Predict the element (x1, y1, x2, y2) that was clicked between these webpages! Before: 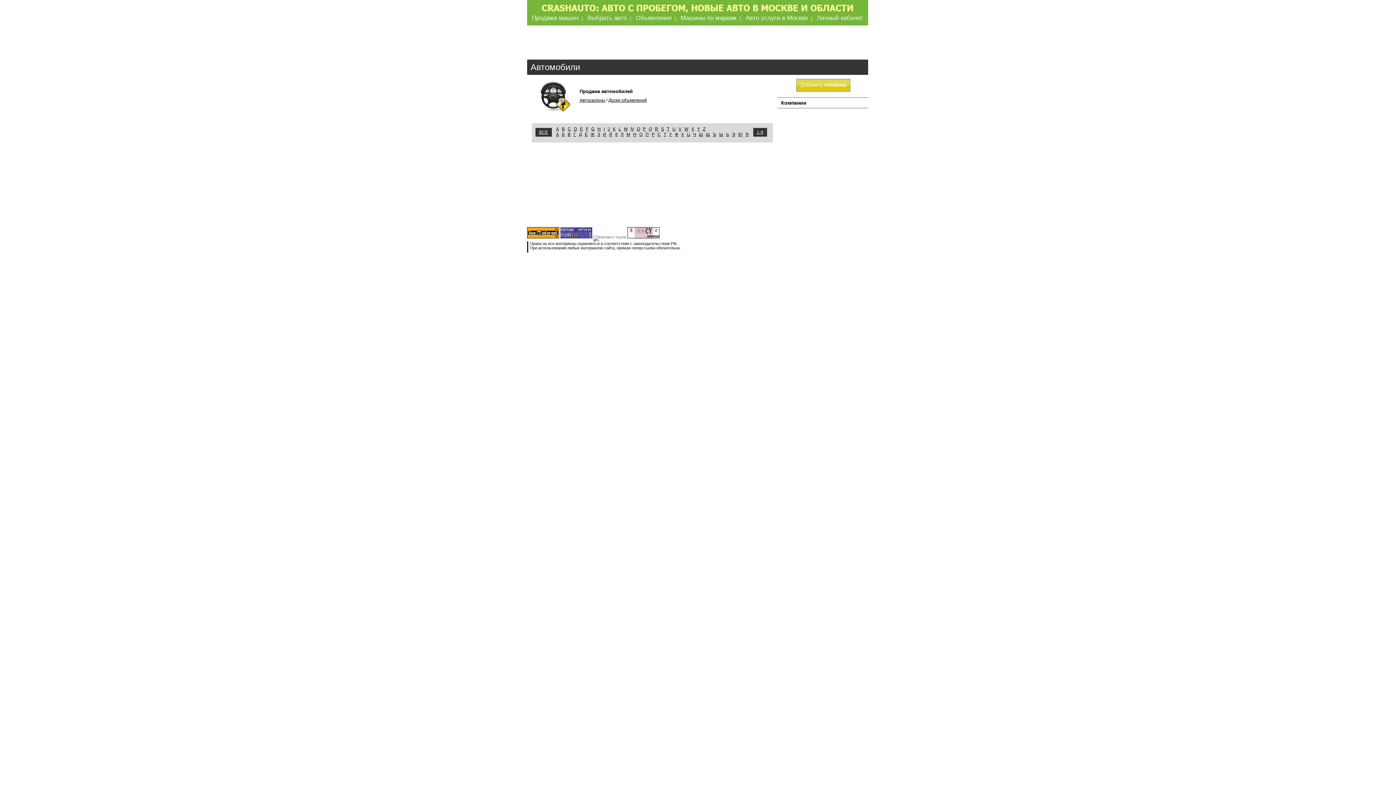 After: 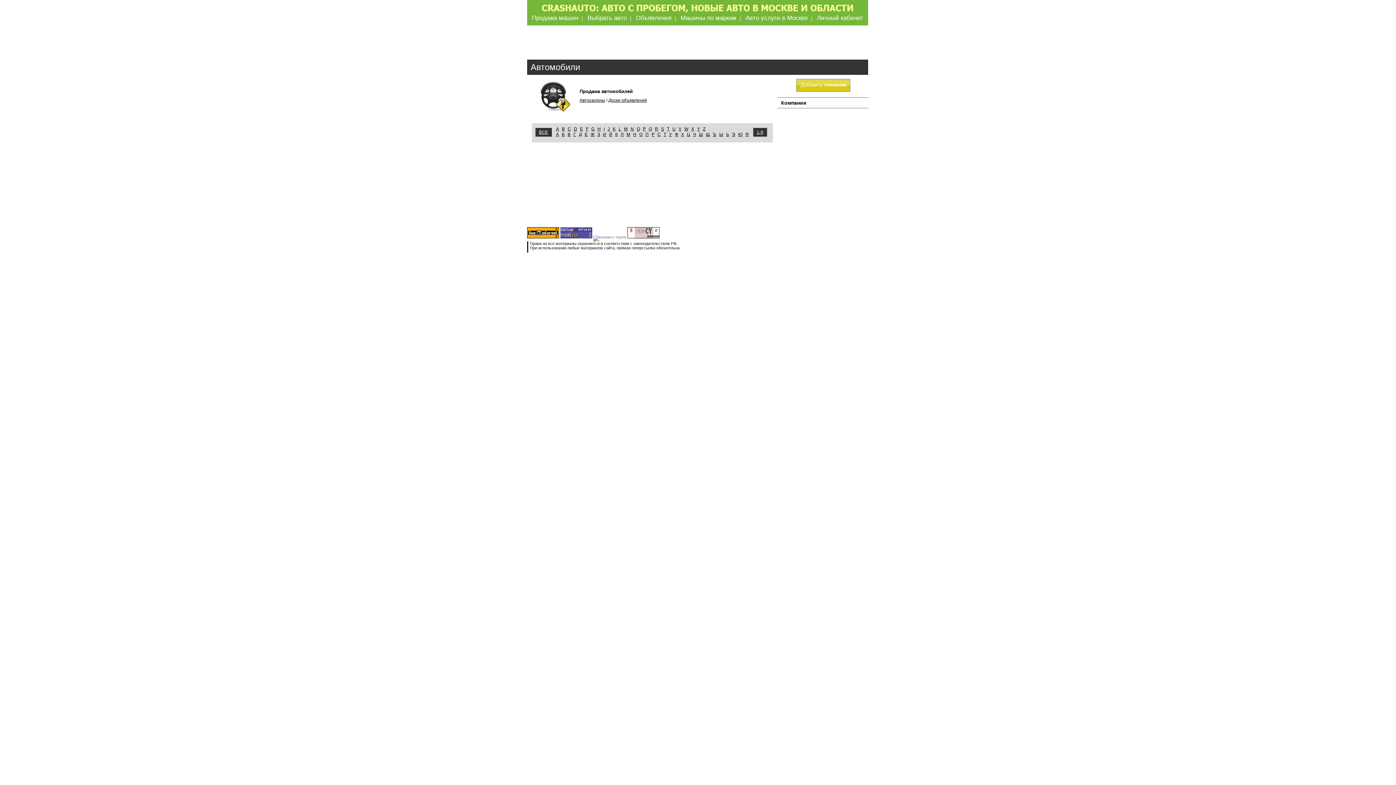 Action: bbox: (556, 126, 559, 131) label: A